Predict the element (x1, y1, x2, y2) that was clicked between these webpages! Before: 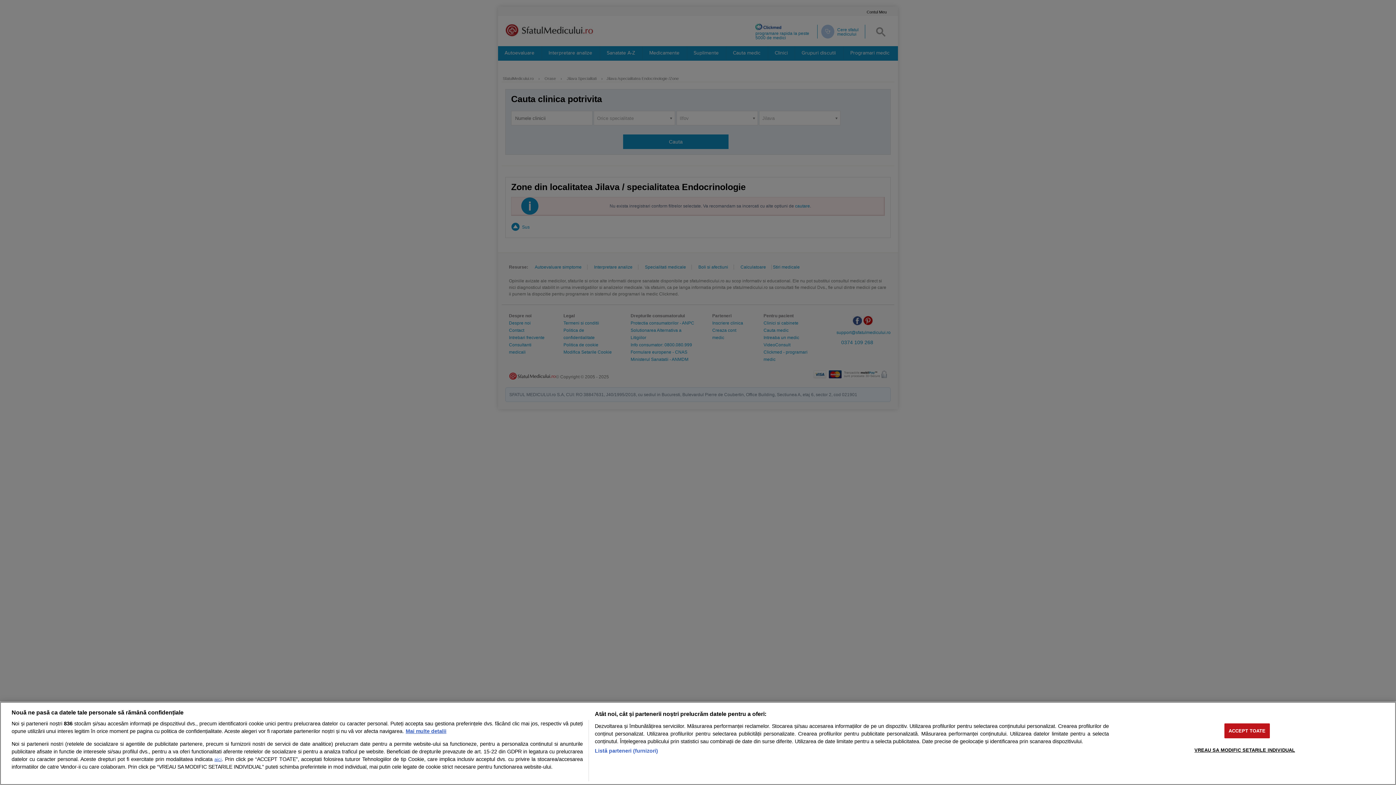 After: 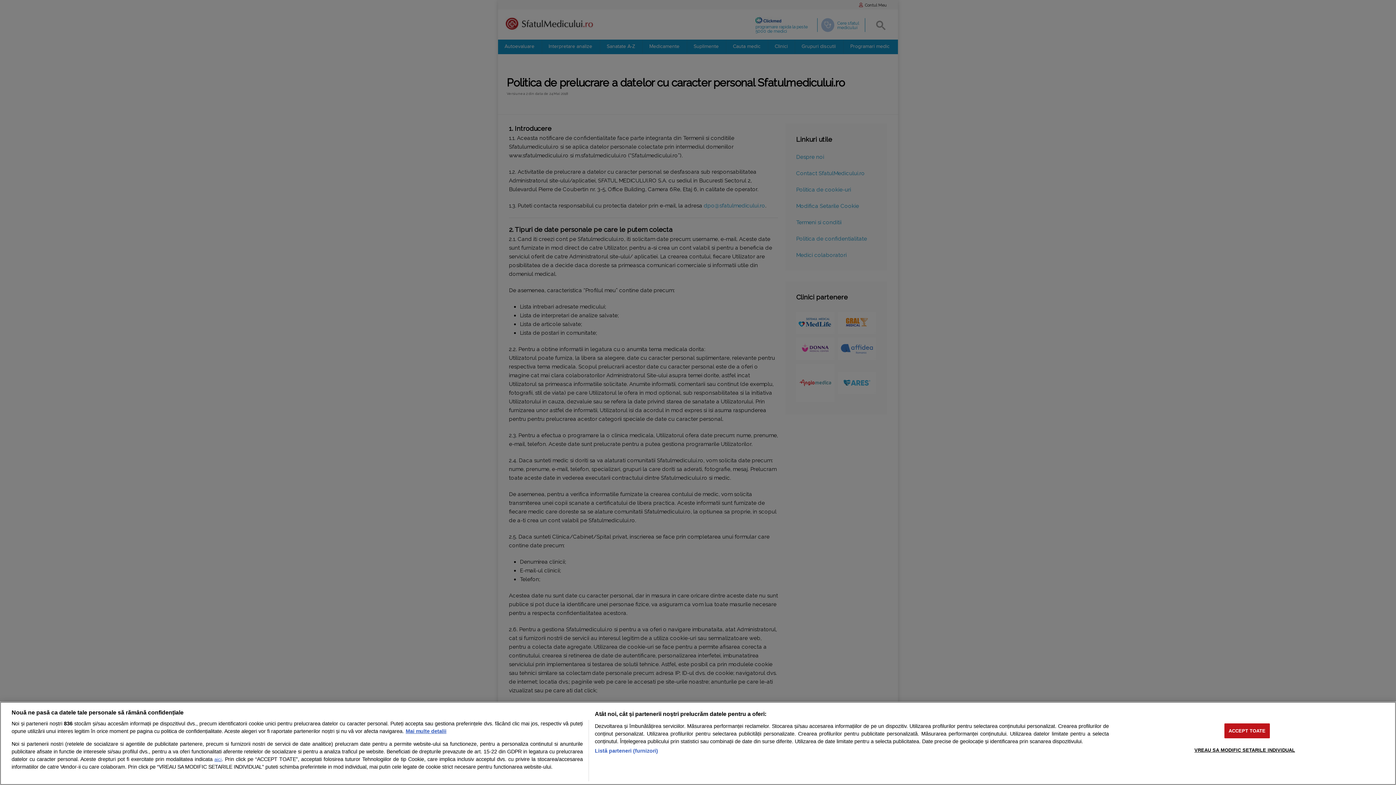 Action: bbox: (214, 757, 221, 762) label: aici